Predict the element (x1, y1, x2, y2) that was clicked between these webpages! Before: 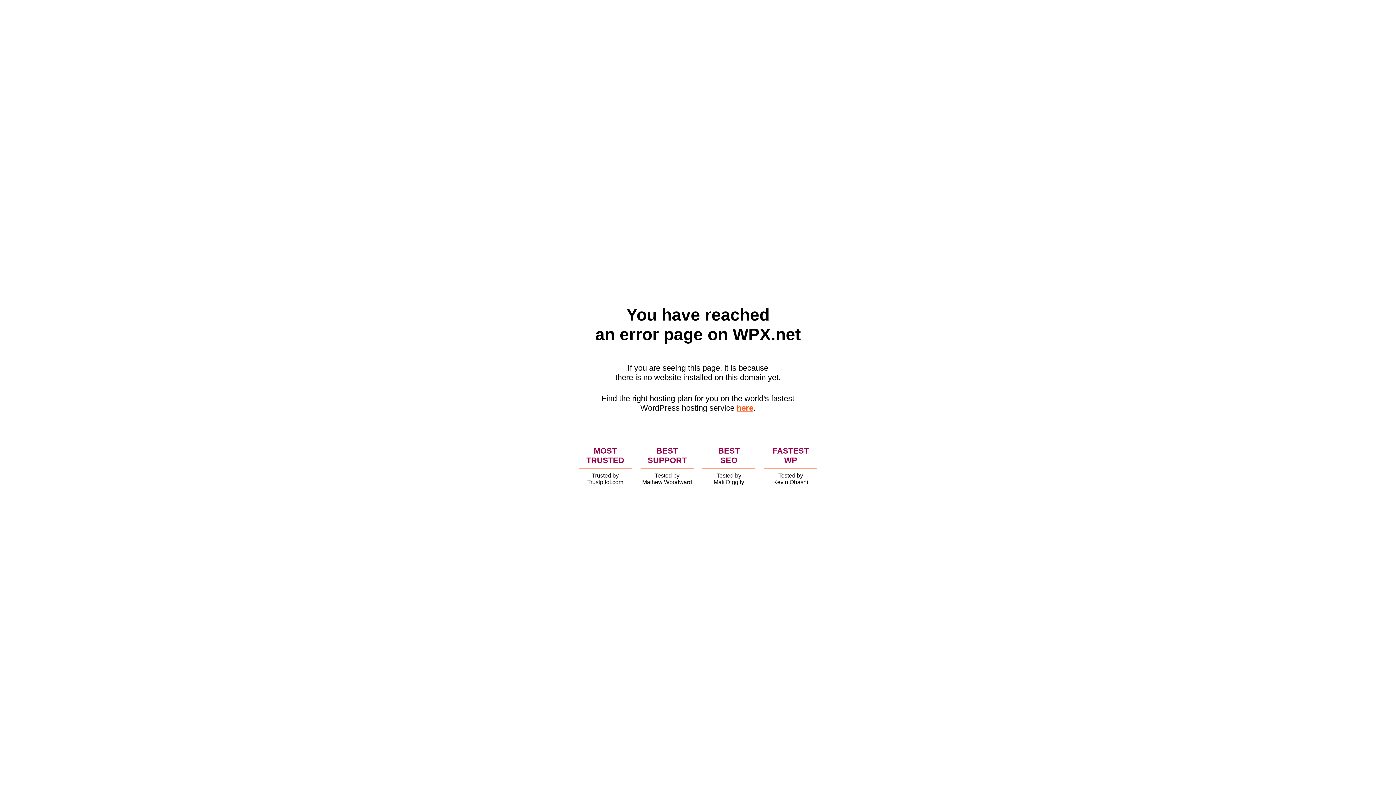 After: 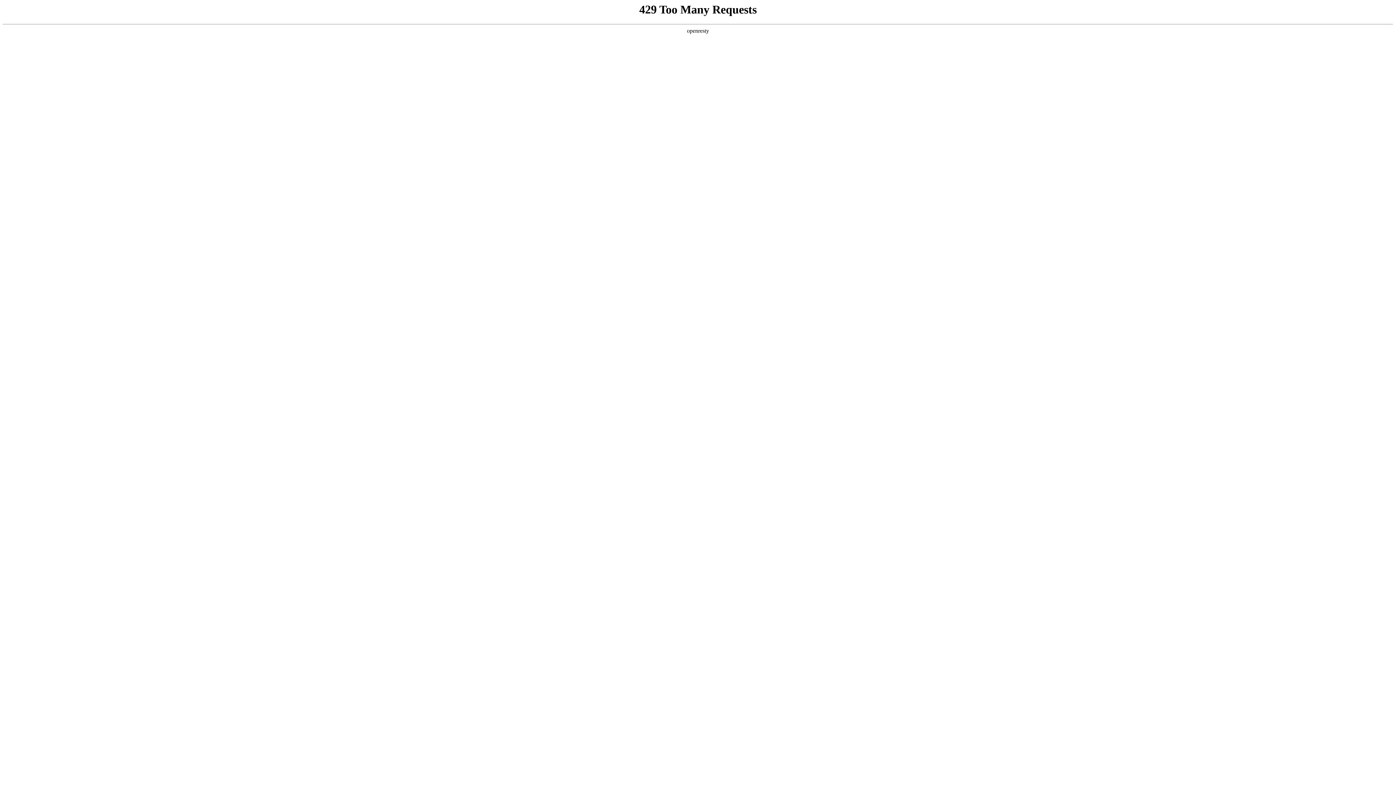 Action: label: here bbox: (736, 403, 753, 412)